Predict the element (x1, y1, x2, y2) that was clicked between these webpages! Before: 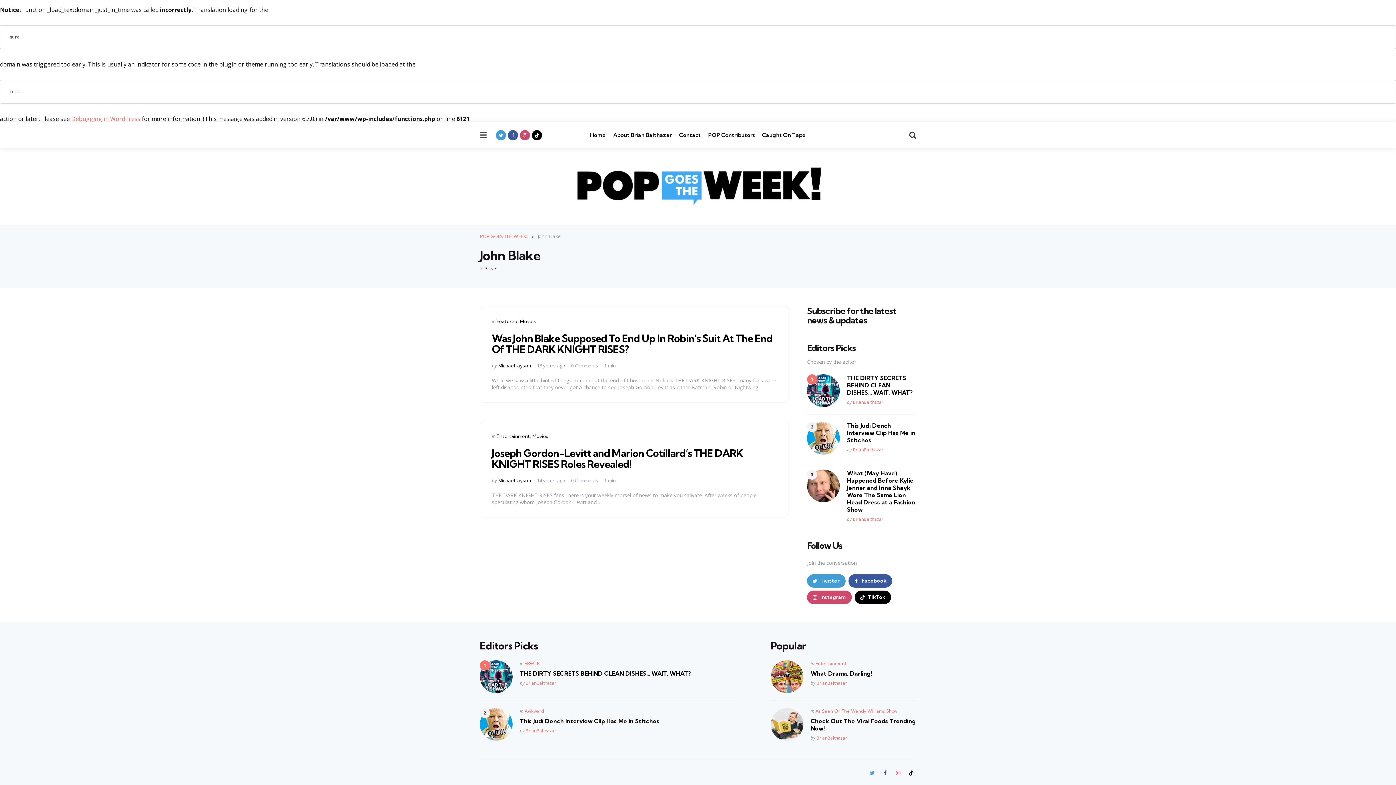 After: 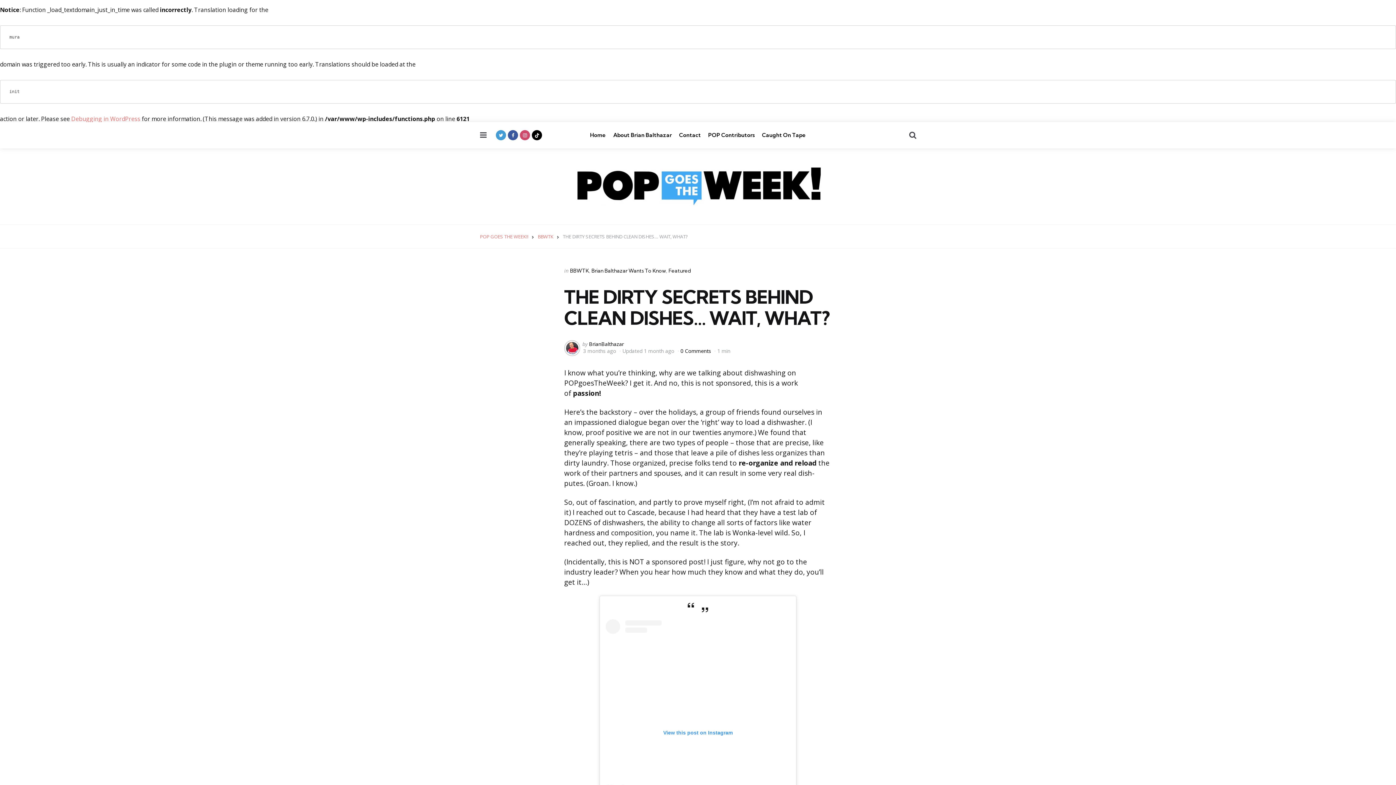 Action: label: THE DIRTY SECRETS BEHIND CLEAN DISHES… WAIT, WHAT? bbox: (520, 670, 734, 677)